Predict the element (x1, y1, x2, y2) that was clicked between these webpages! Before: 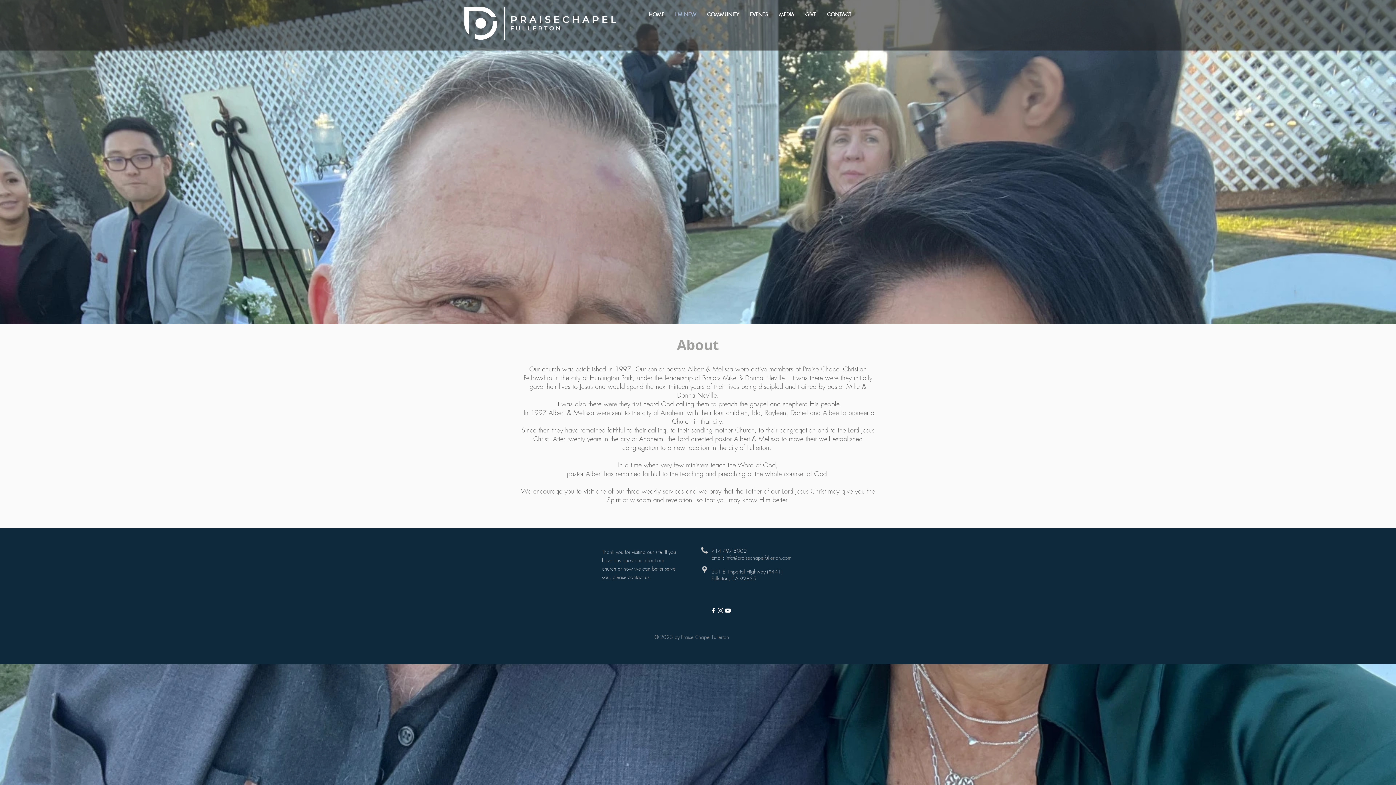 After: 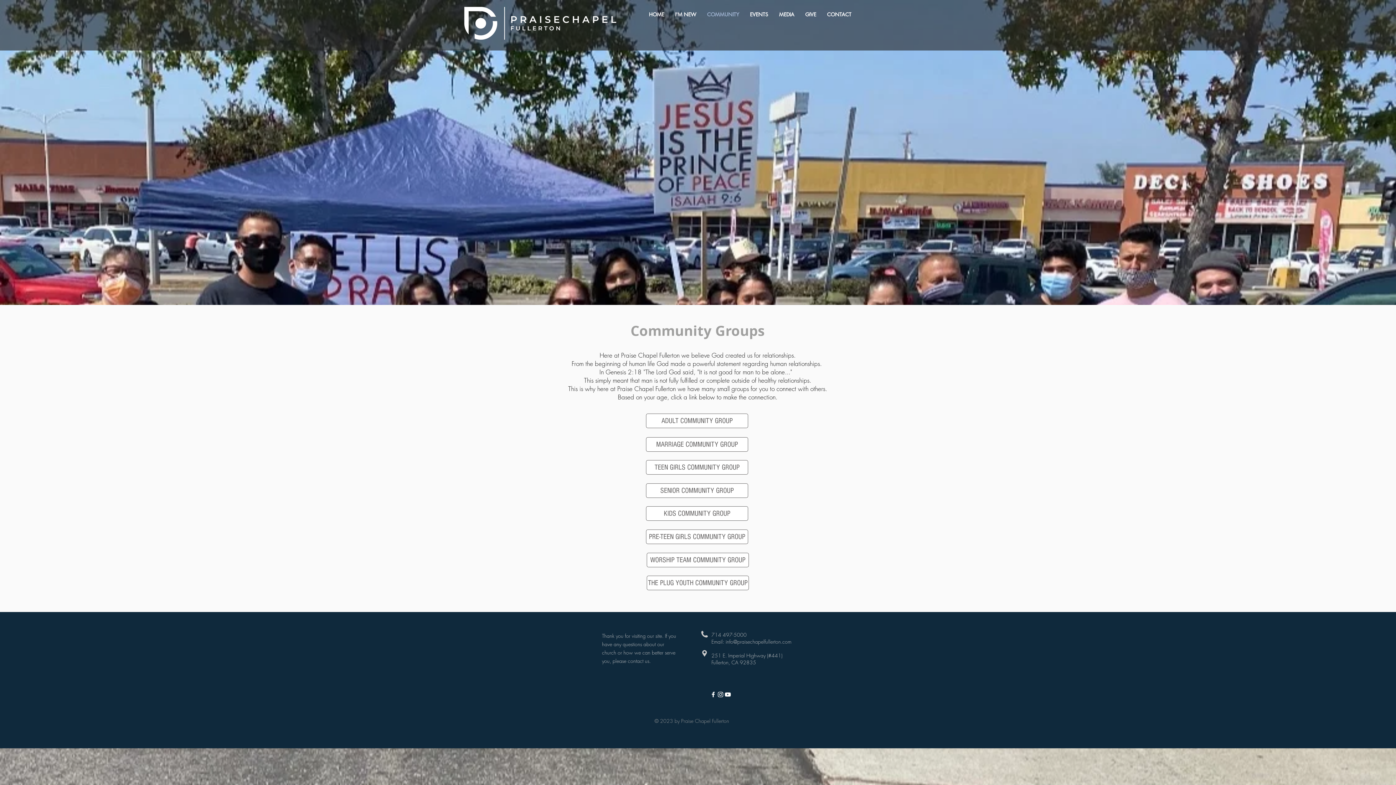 Action: label: COMMUNITY bbox: (701, 8, 744, 20)